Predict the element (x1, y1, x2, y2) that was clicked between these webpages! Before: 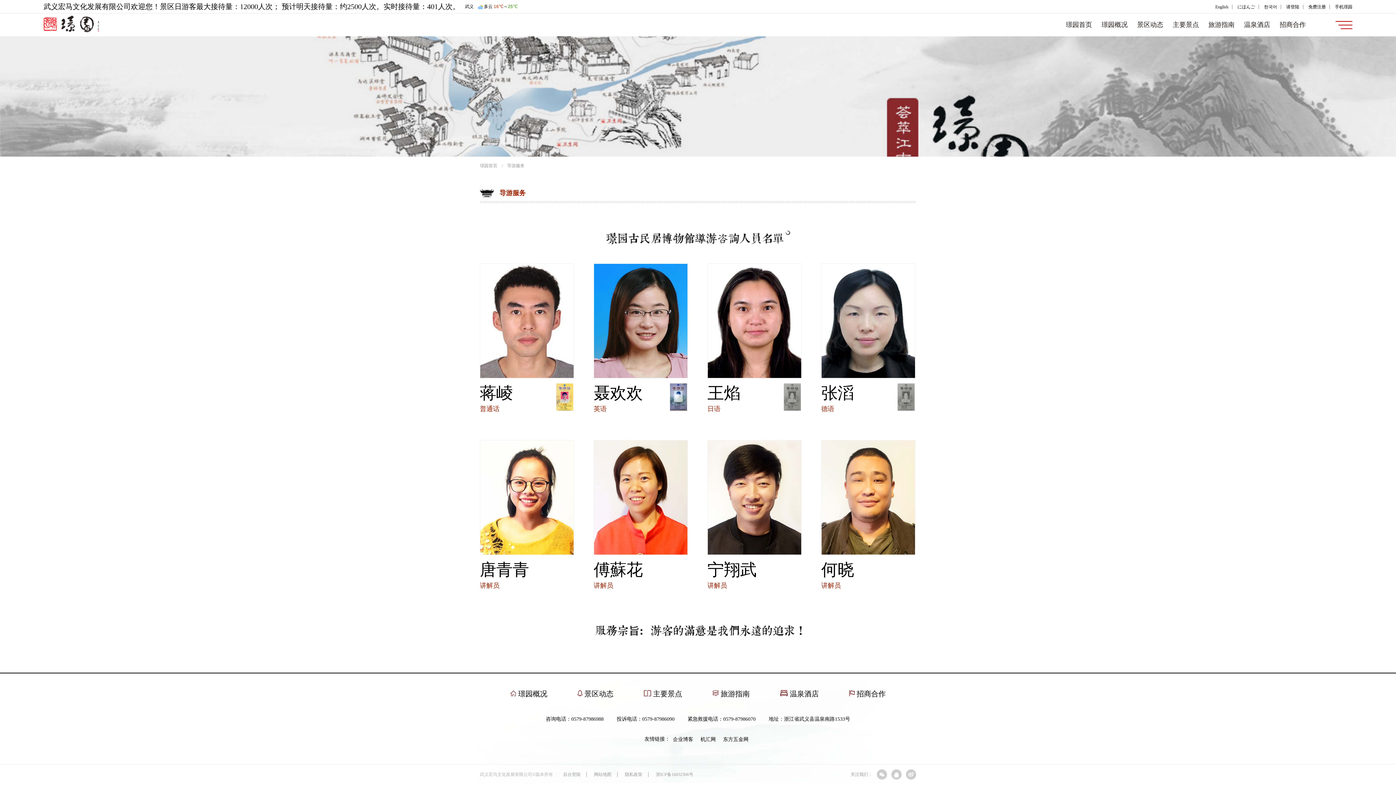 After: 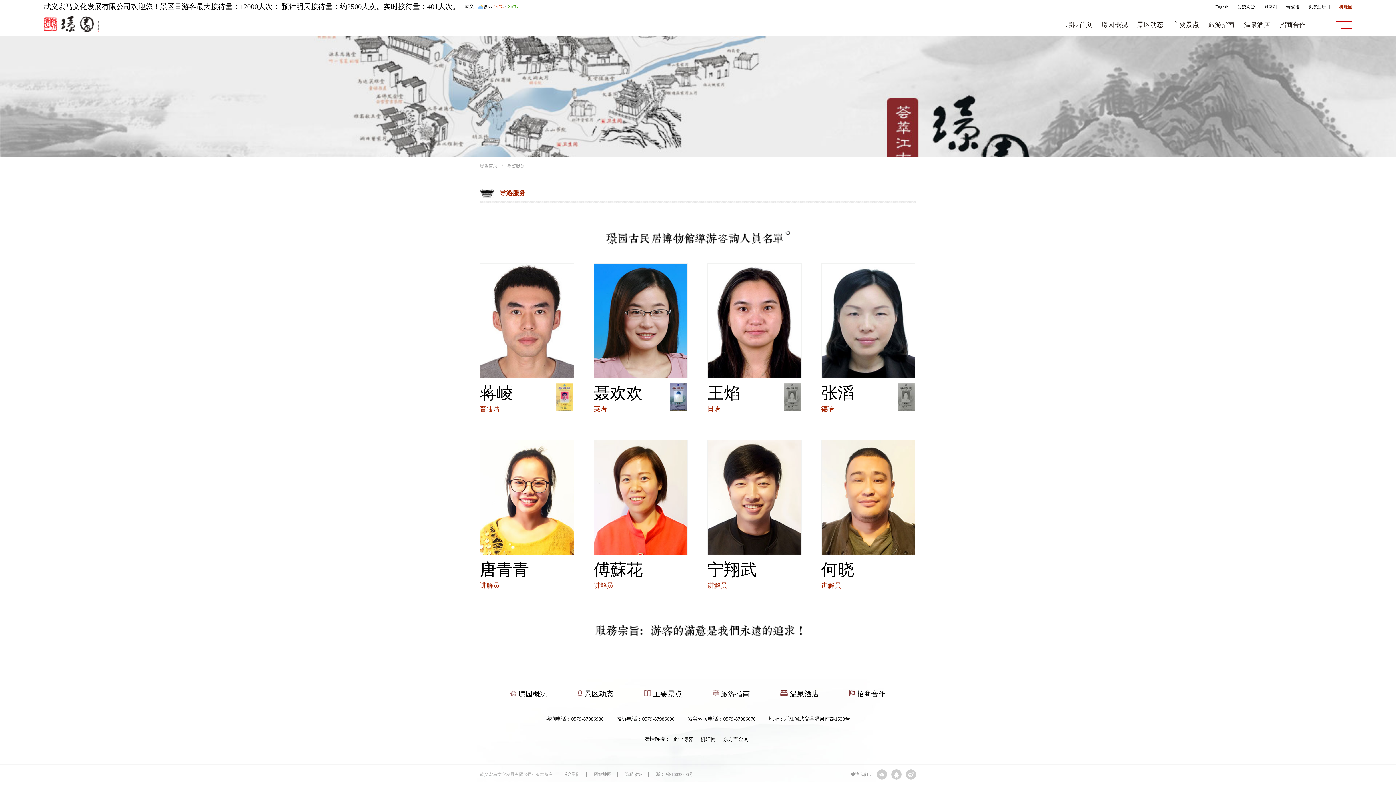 Action: bbox: (1331, 4, 1352, 9) label: 手机璟园